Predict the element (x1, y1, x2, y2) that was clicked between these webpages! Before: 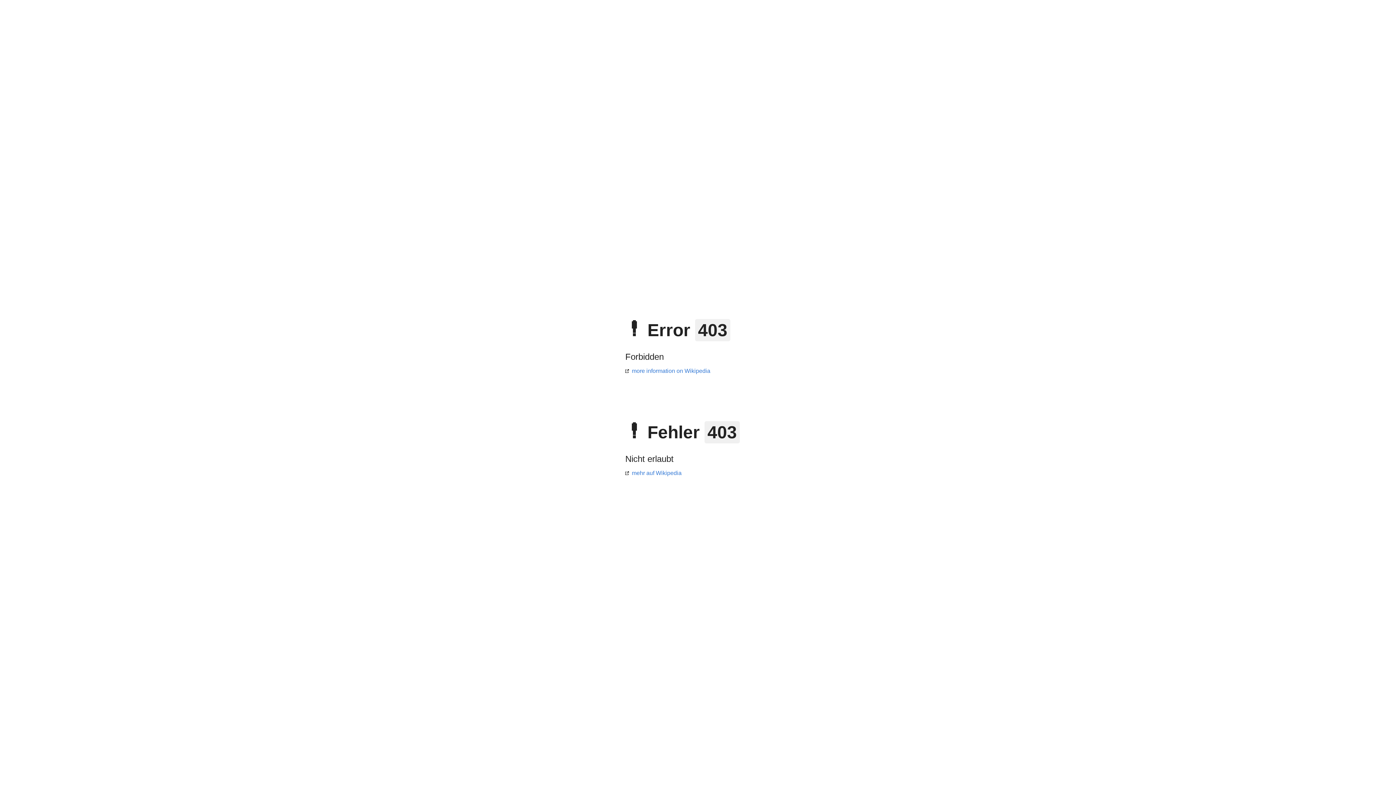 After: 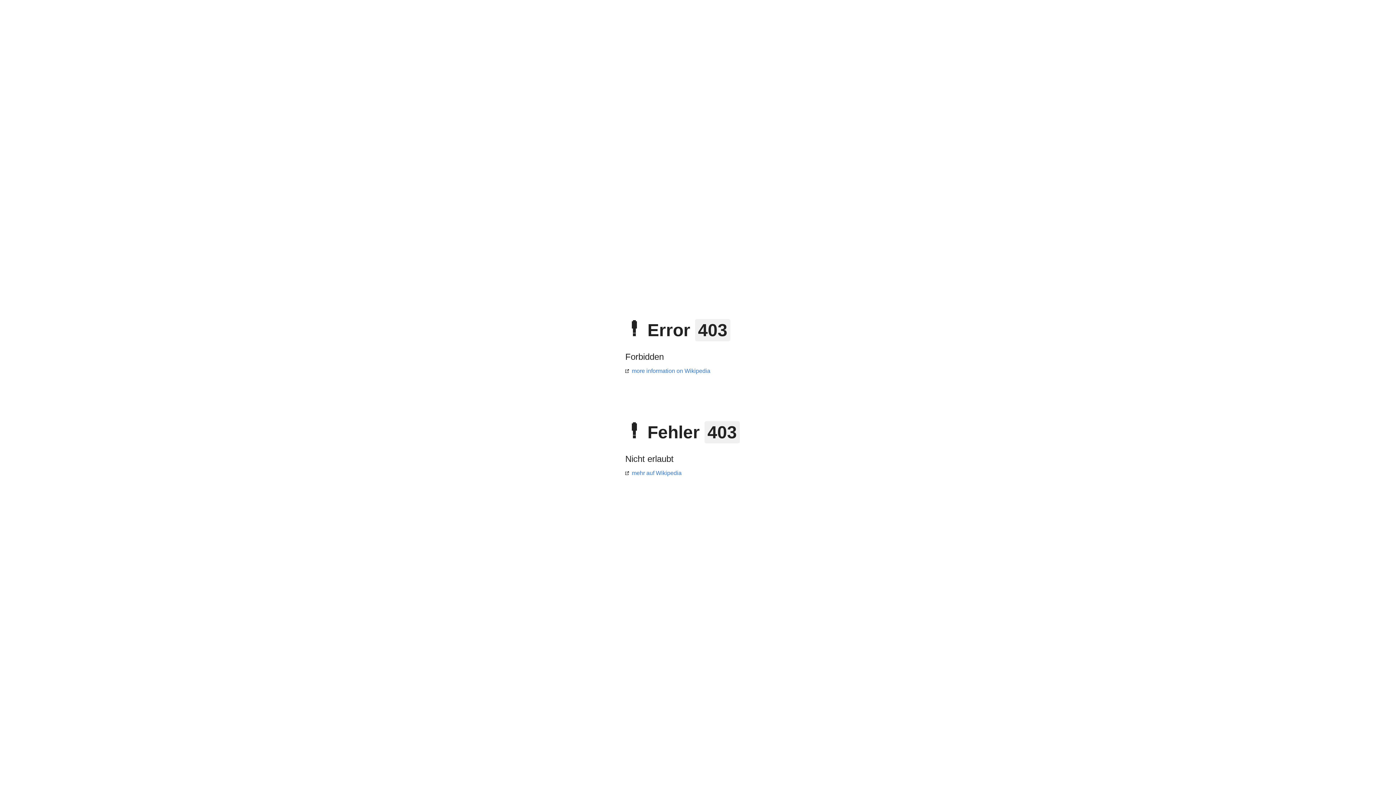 Action: label: more information on Wikipedia bbox: (625, 368, 710, 374)